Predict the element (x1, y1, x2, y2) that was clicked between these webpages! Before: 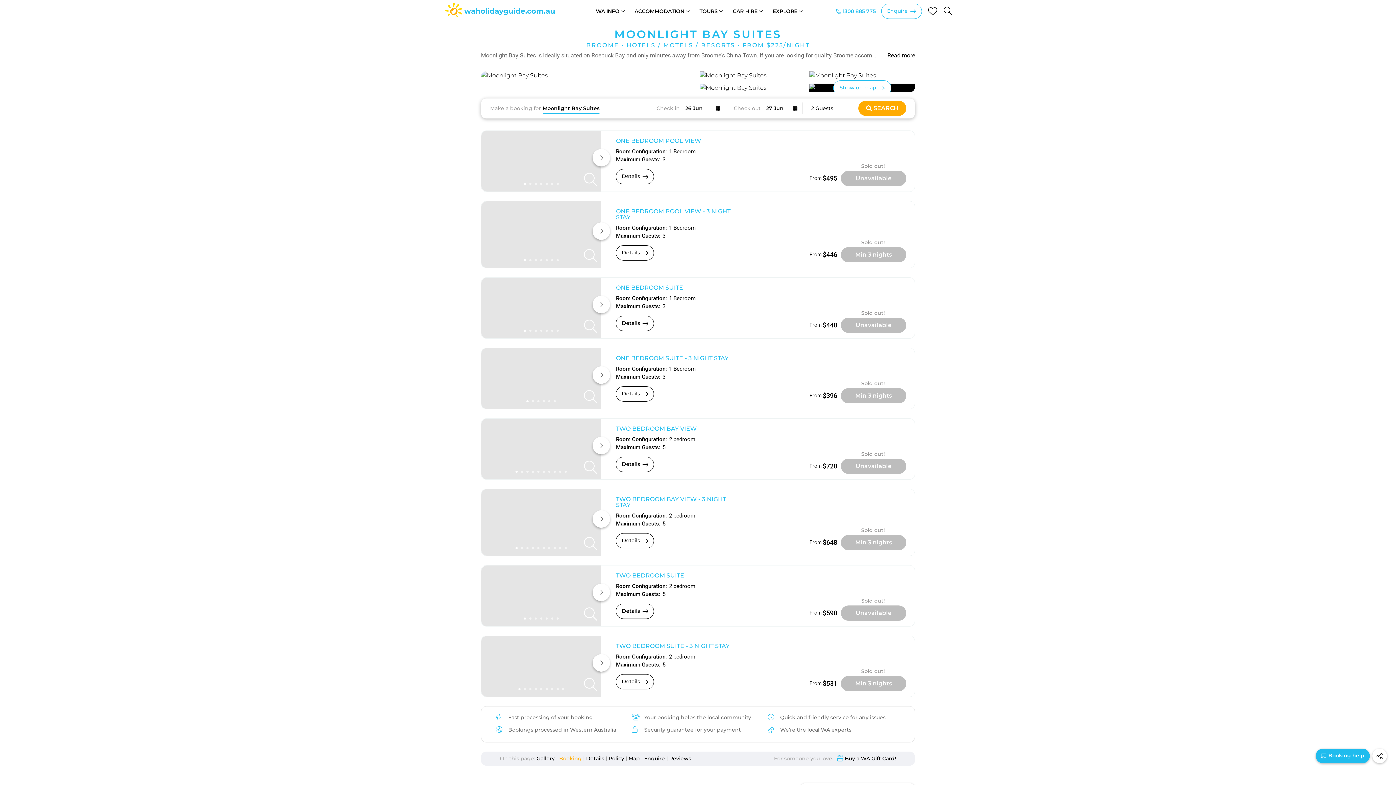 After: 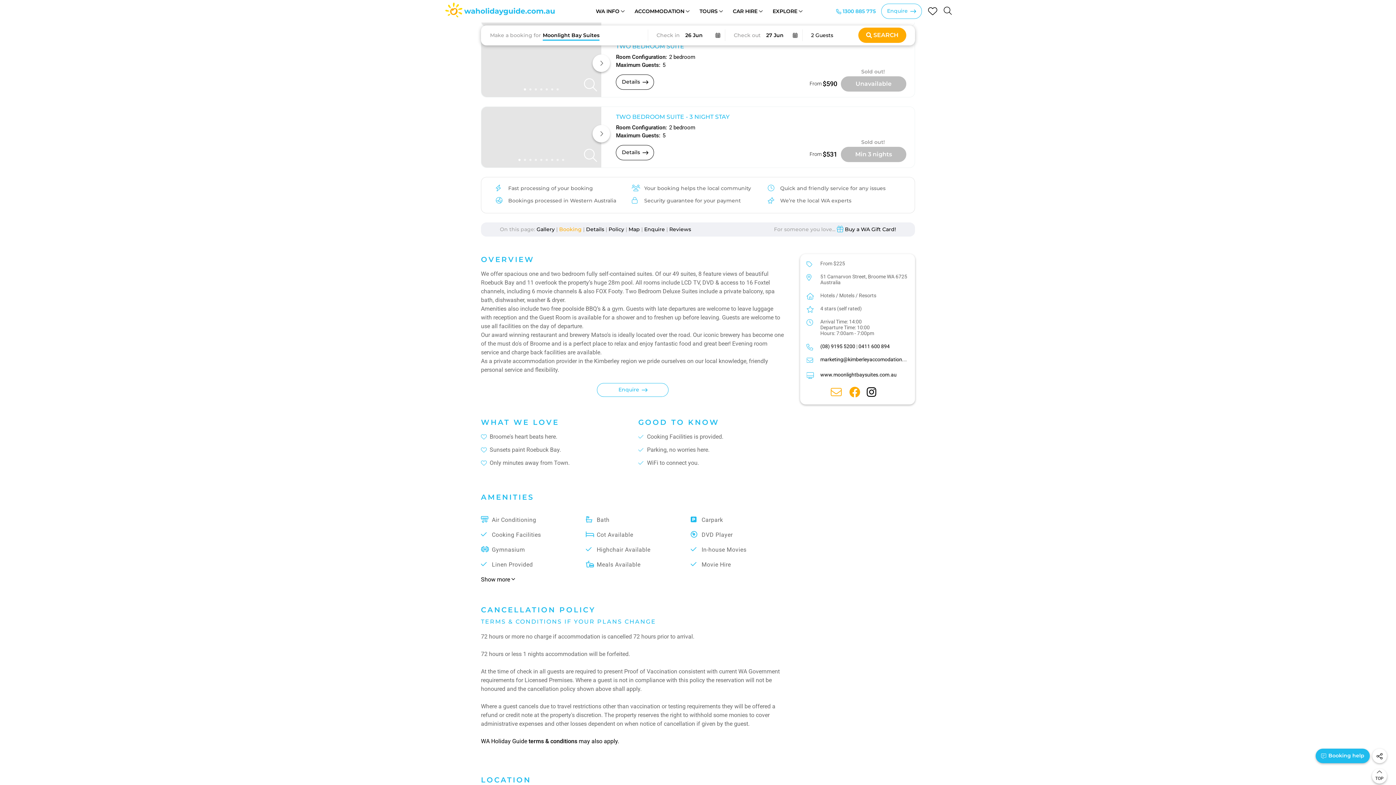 Action: bbox: (867, 466, 877, 477)